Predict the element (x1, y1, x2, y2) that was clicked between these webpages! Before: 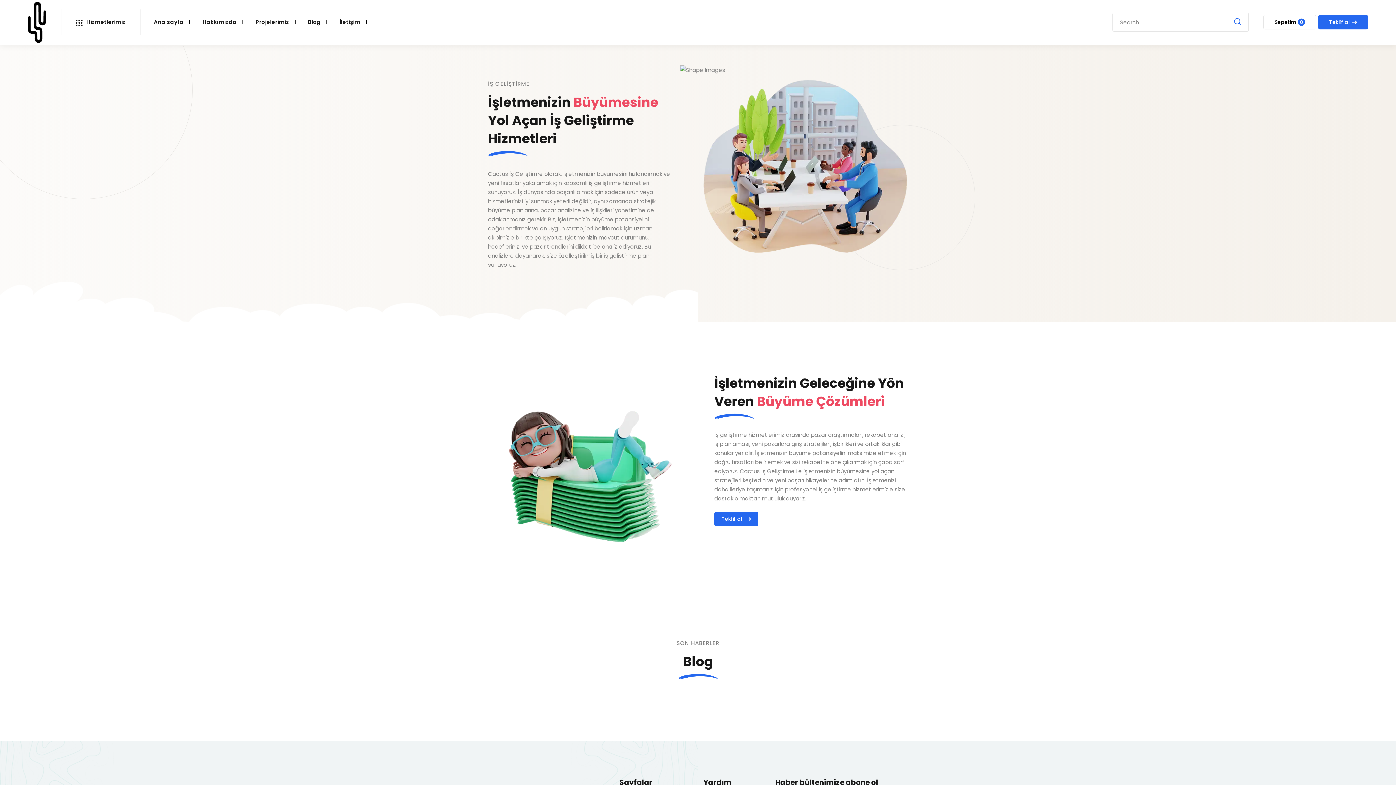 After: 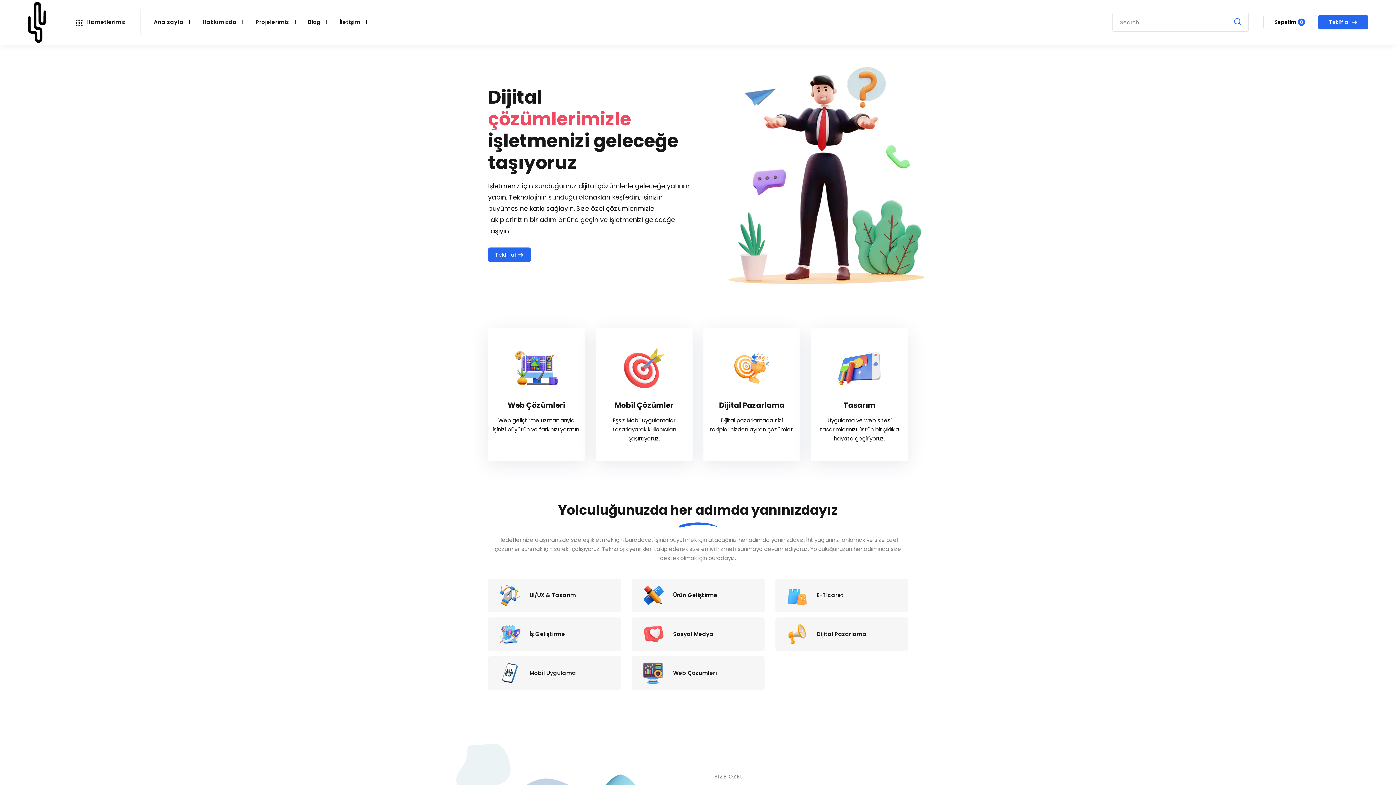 Action: bbox: (28, 0, 46, 44)